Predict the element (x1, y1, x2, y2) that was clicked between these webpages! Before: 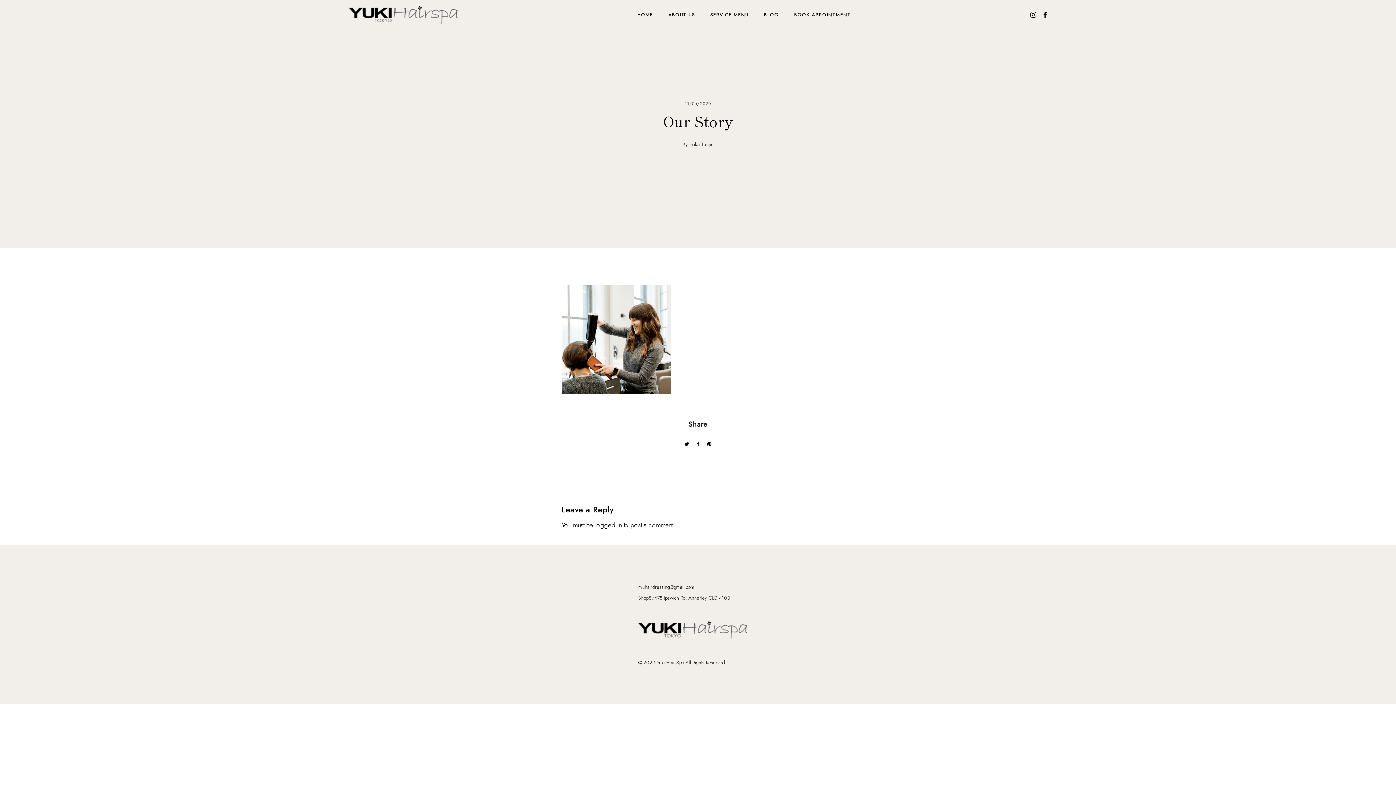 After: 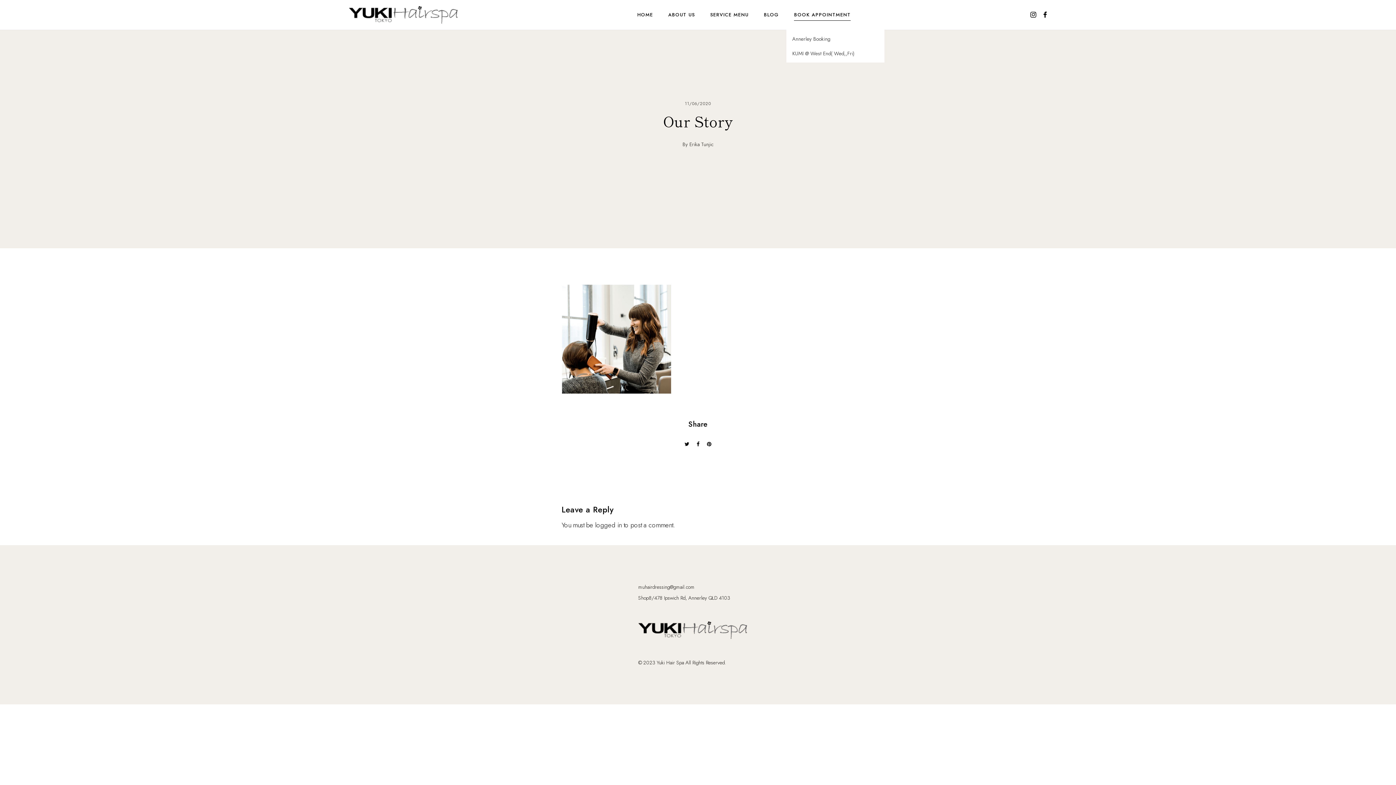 Action: bbox: (794, 9, 850, 20) label: BOOK APPOINTMENT